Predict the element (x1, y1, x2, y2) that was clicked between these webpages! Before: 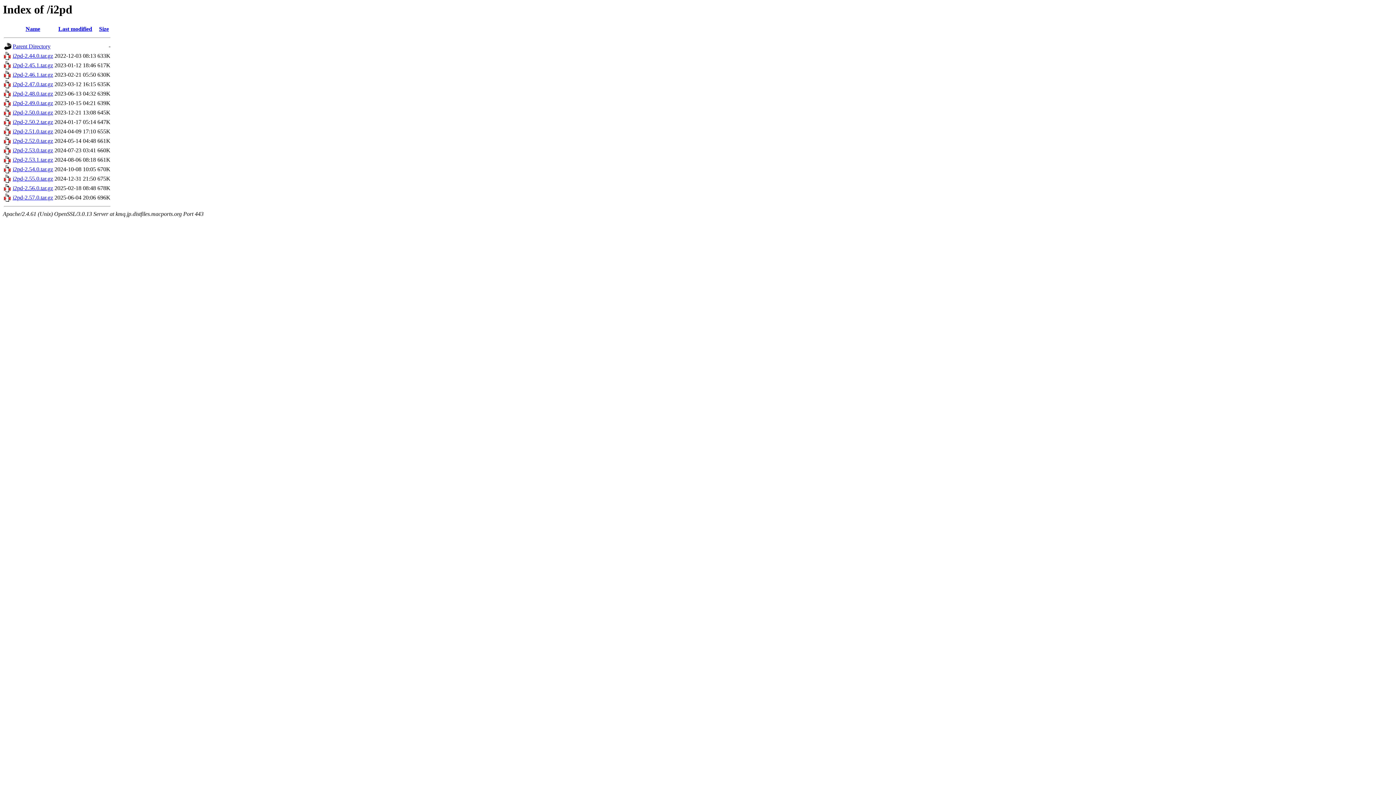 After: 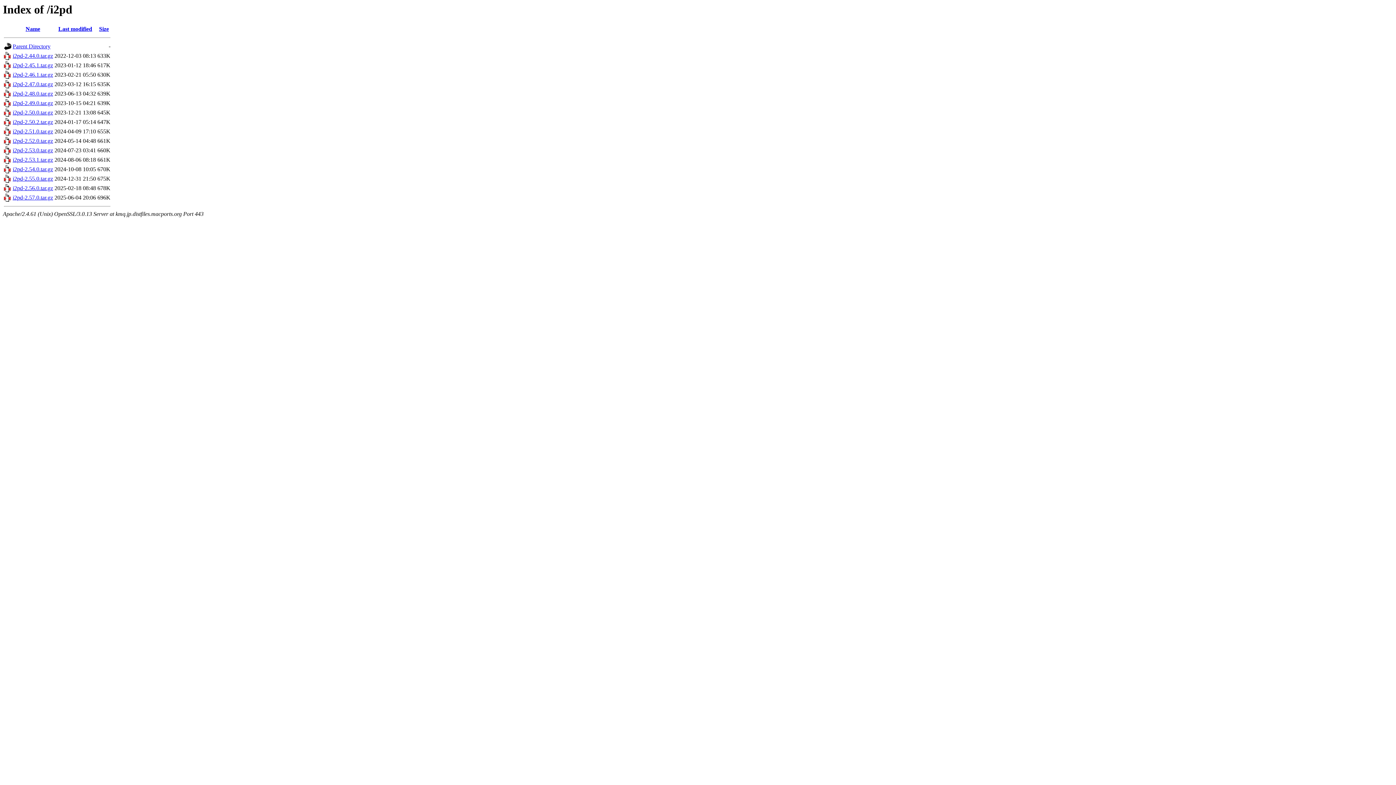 Action: bbox: (4, 196, 11, 203)